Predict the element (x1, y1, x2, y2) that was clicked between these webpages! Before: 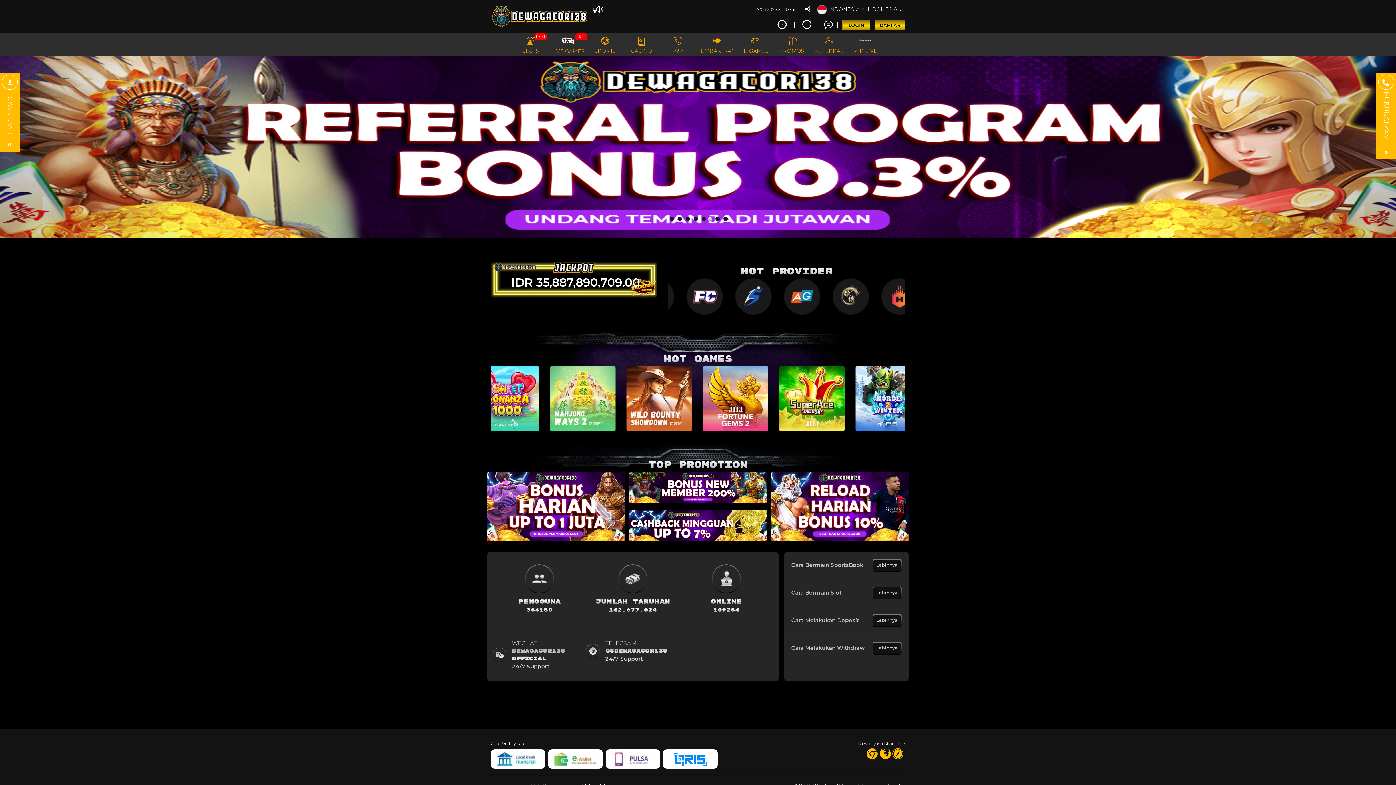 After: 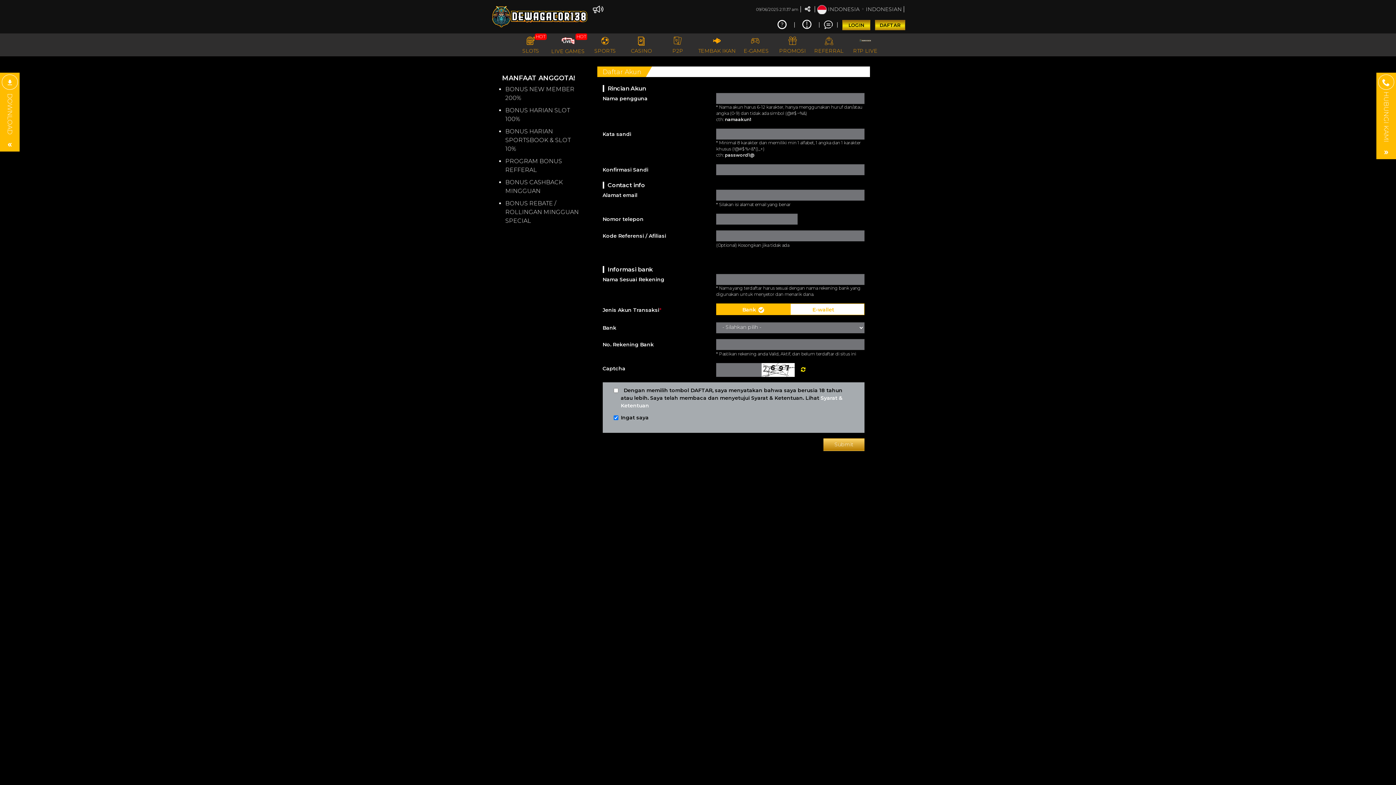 Action: label: DAFTAR bbox: (875, 19, 905, 30)